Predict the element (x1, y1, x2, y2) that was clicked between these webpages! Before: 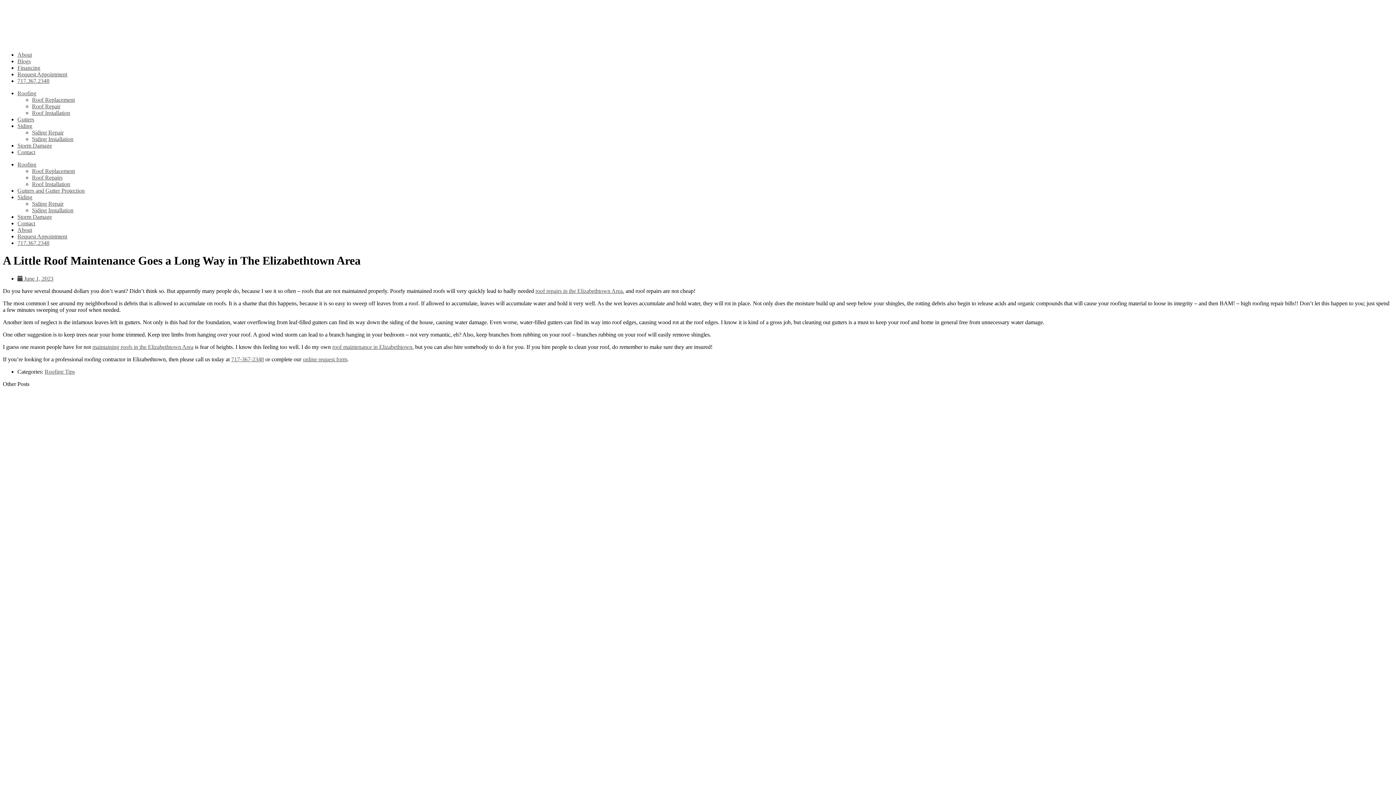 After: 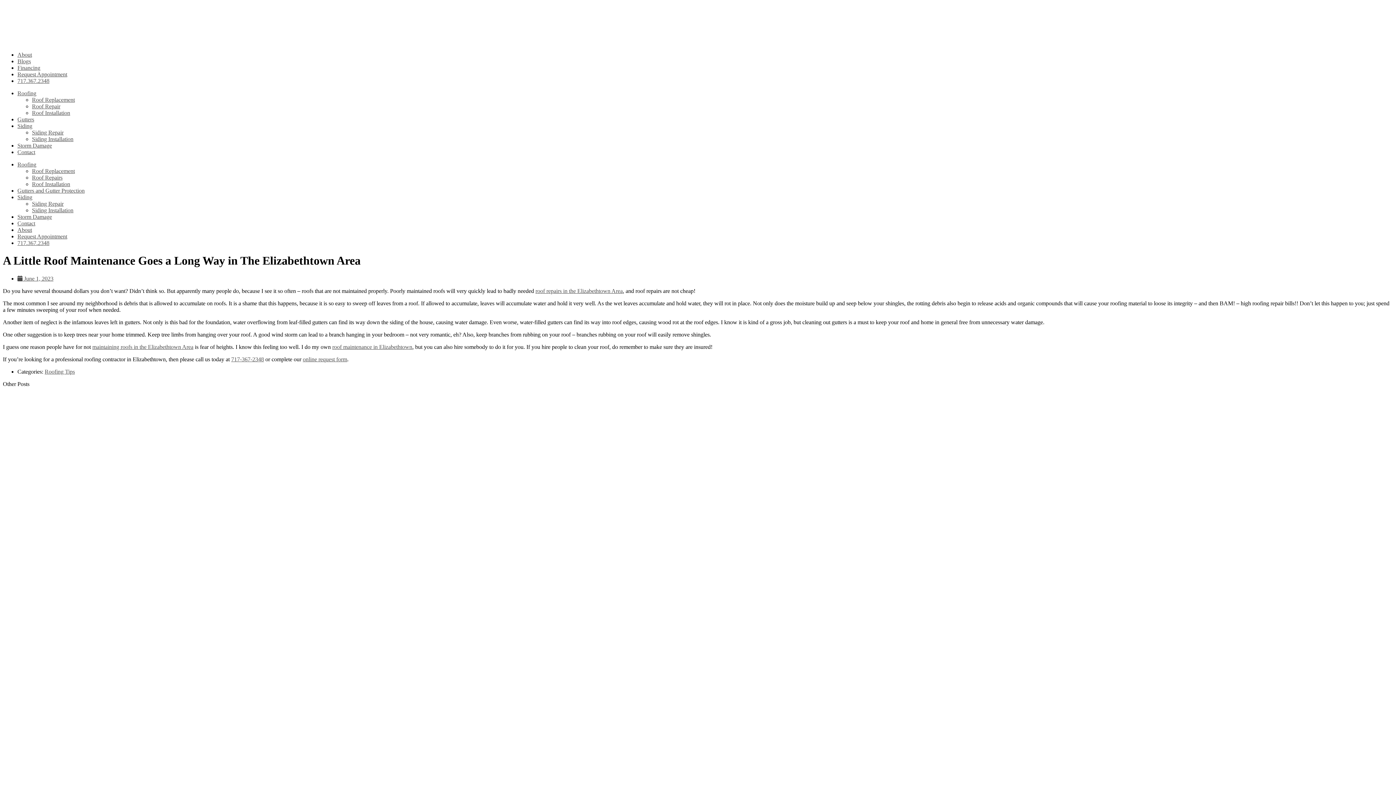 Action: bbox: (17, 77, 49, 84) label: 717.367.2348